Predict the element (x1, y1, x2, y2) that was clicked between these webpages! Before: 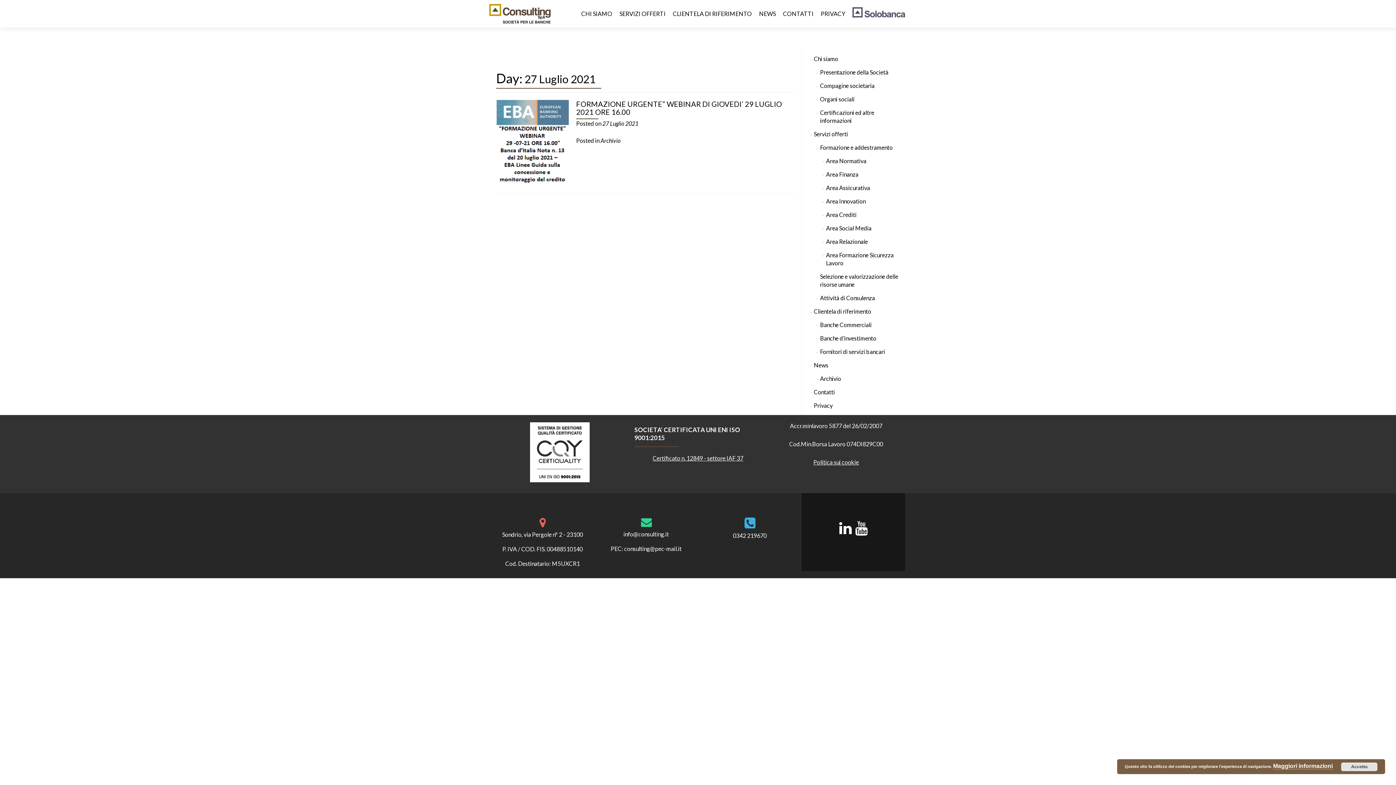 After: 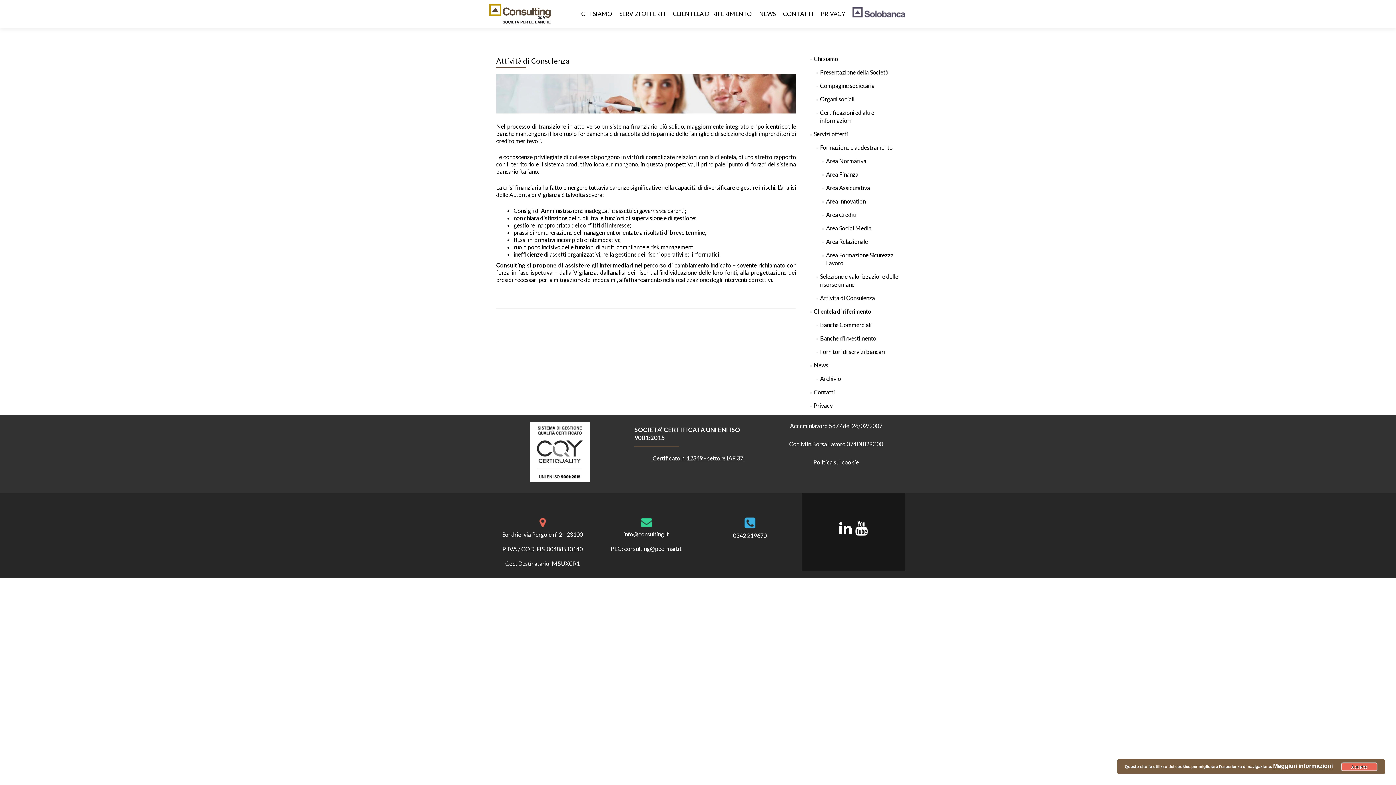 Action: label: Attività di Consulenza bbox: (820, 294, 875, 301)